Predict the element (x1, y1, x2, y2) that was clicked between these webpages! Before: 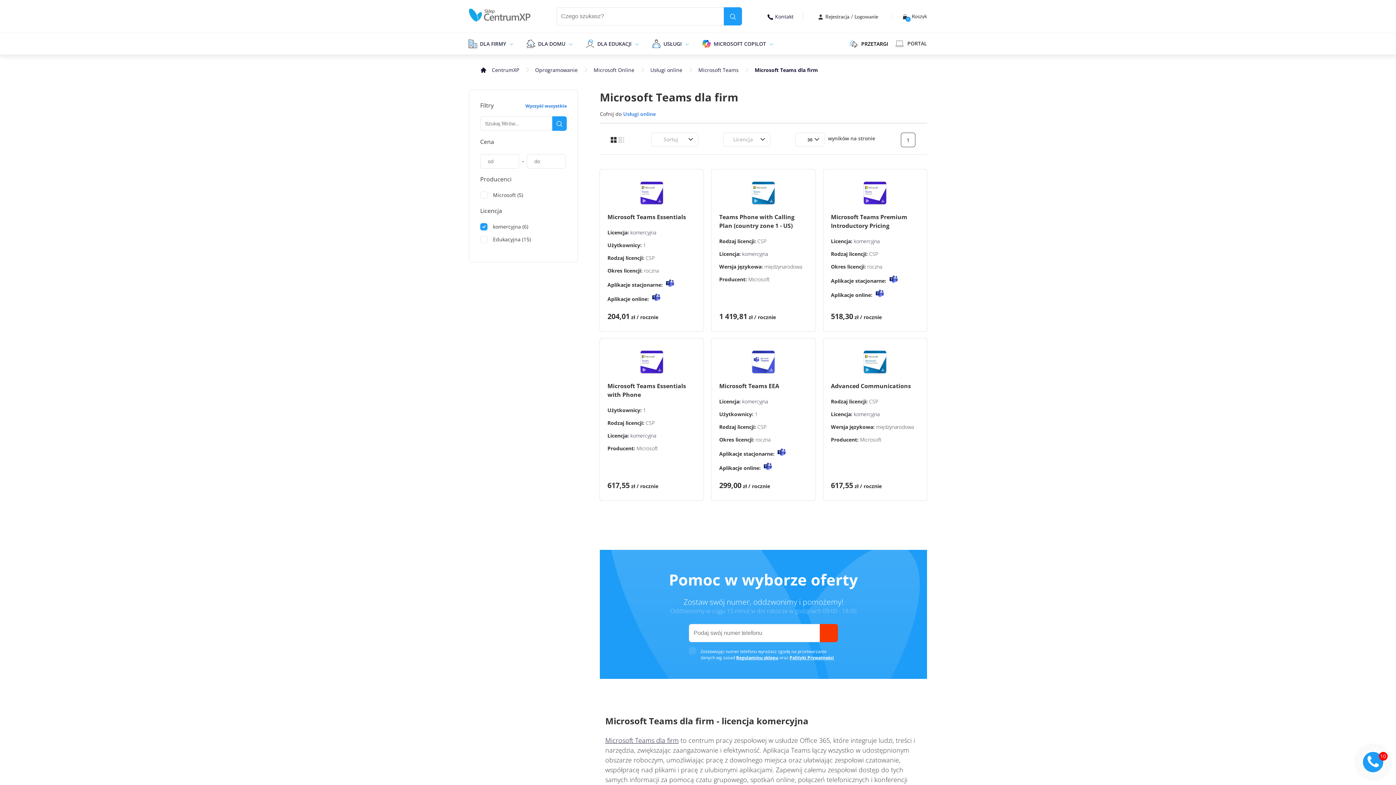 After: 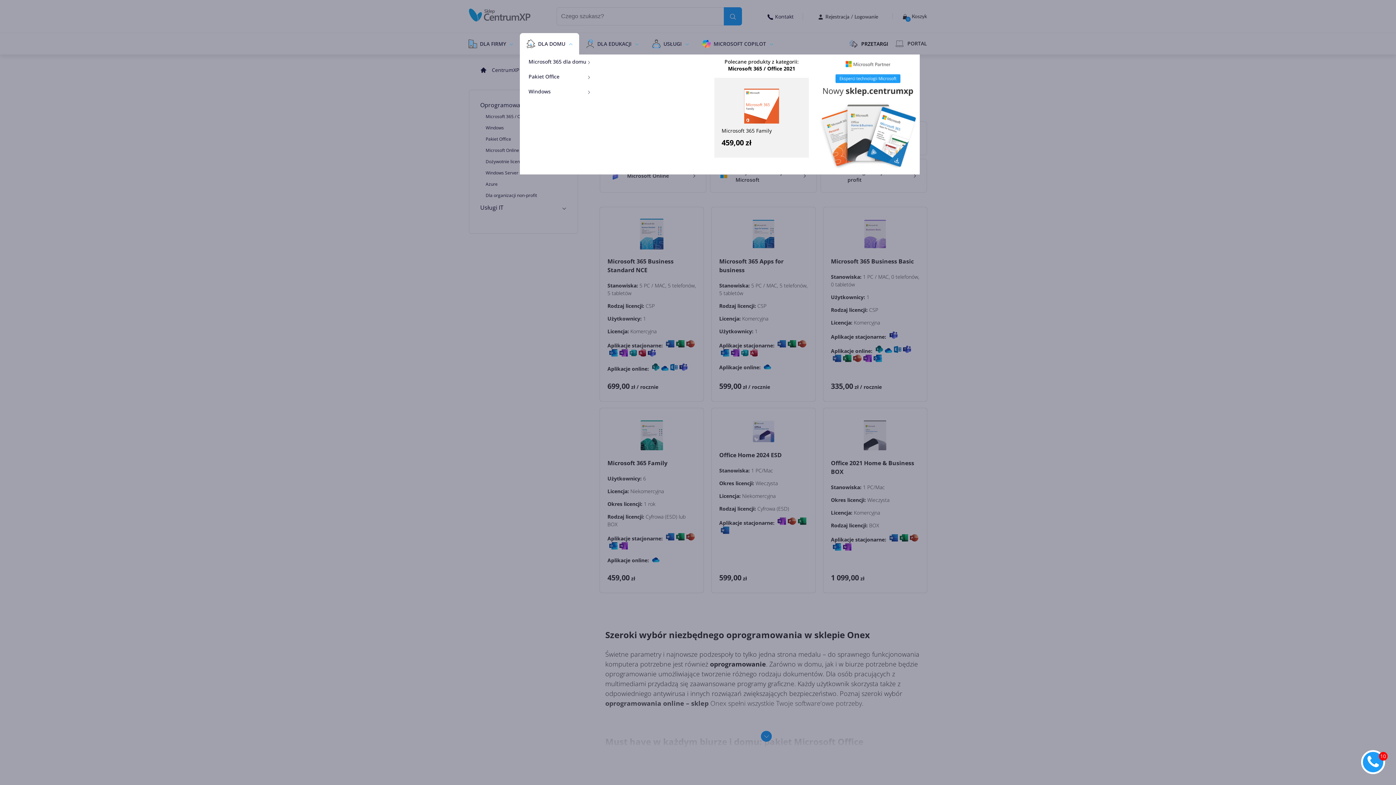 Action: bbox: (537, 33, 567, 54) label: DLA DOMU